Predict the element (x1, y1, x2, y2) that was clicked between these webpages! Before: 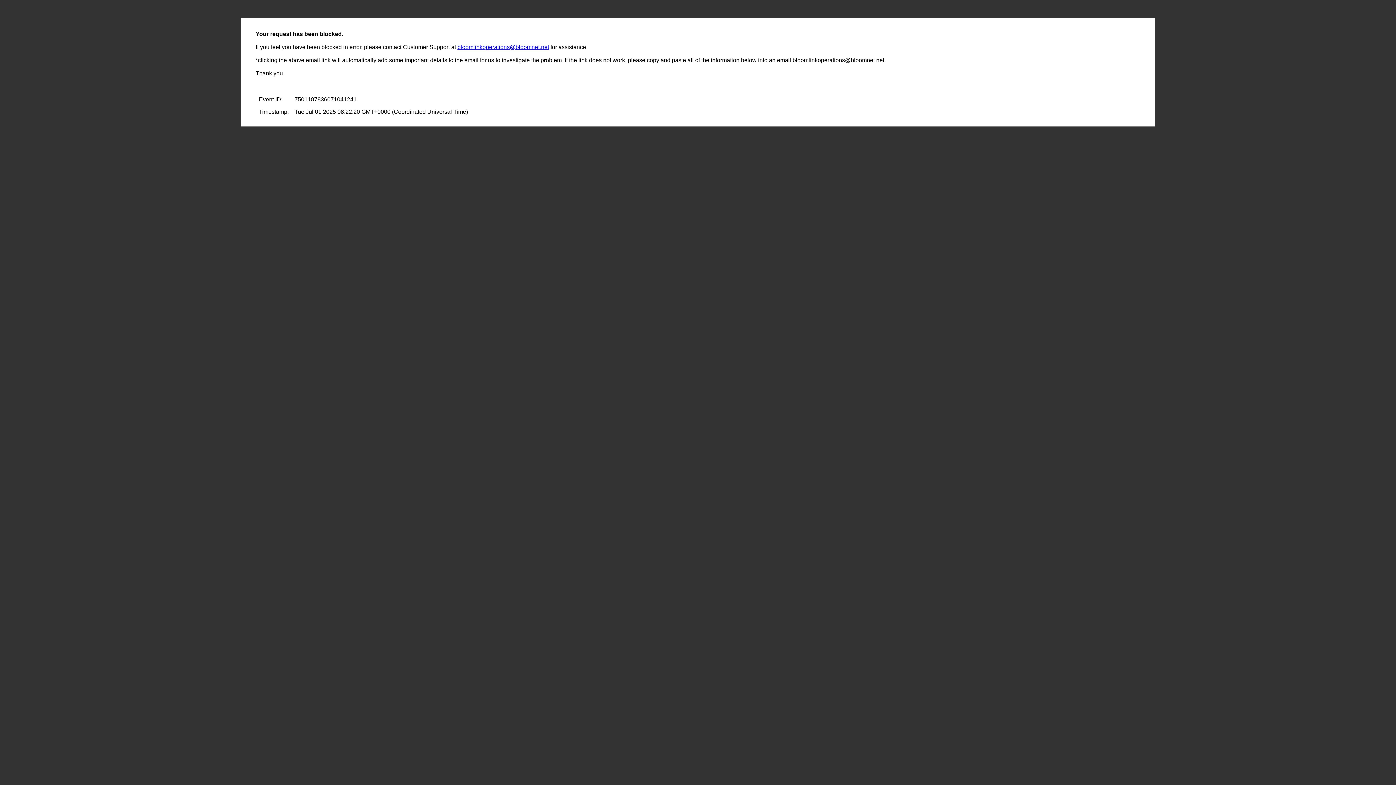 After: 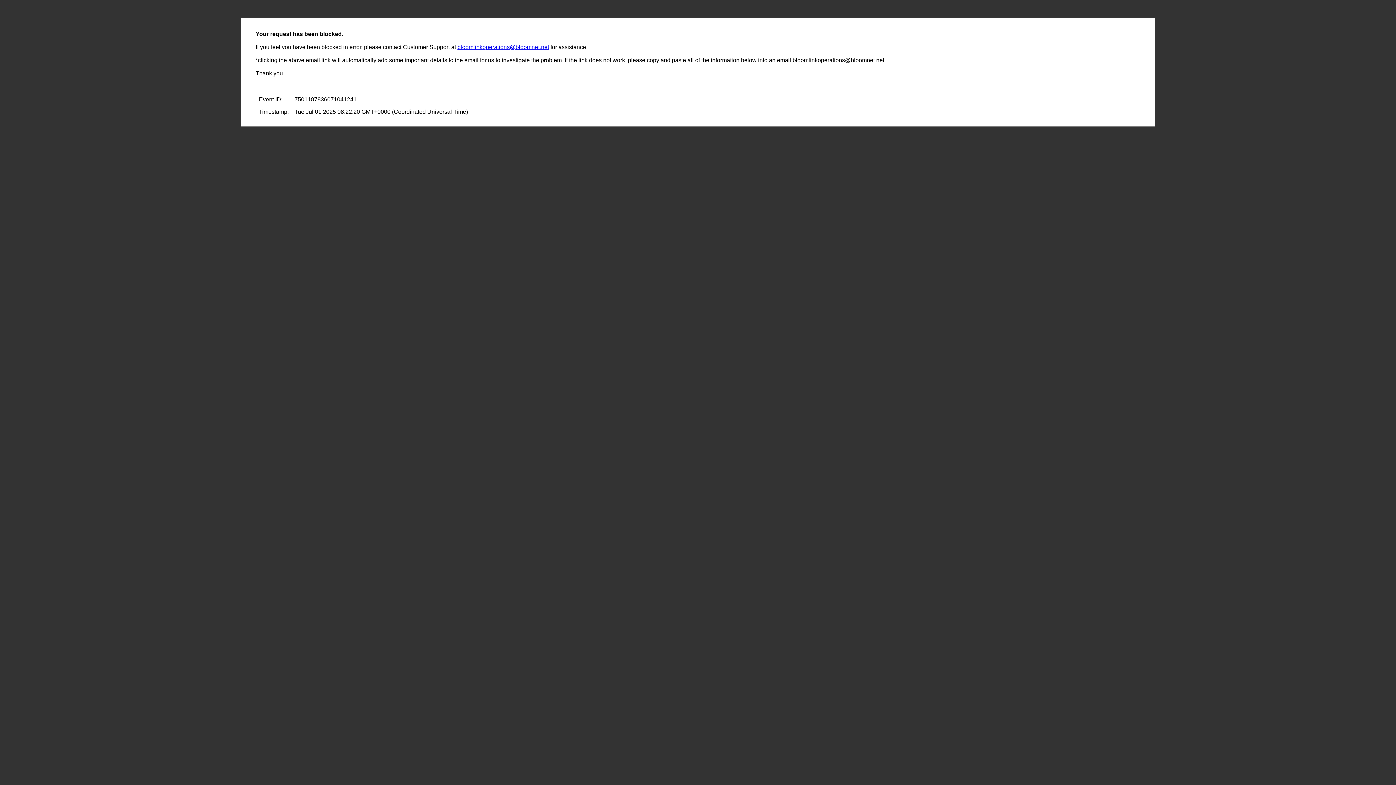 Action: label: bloomlinkoperations@bloomnet.net bbox: (457, 44, 549, 50)